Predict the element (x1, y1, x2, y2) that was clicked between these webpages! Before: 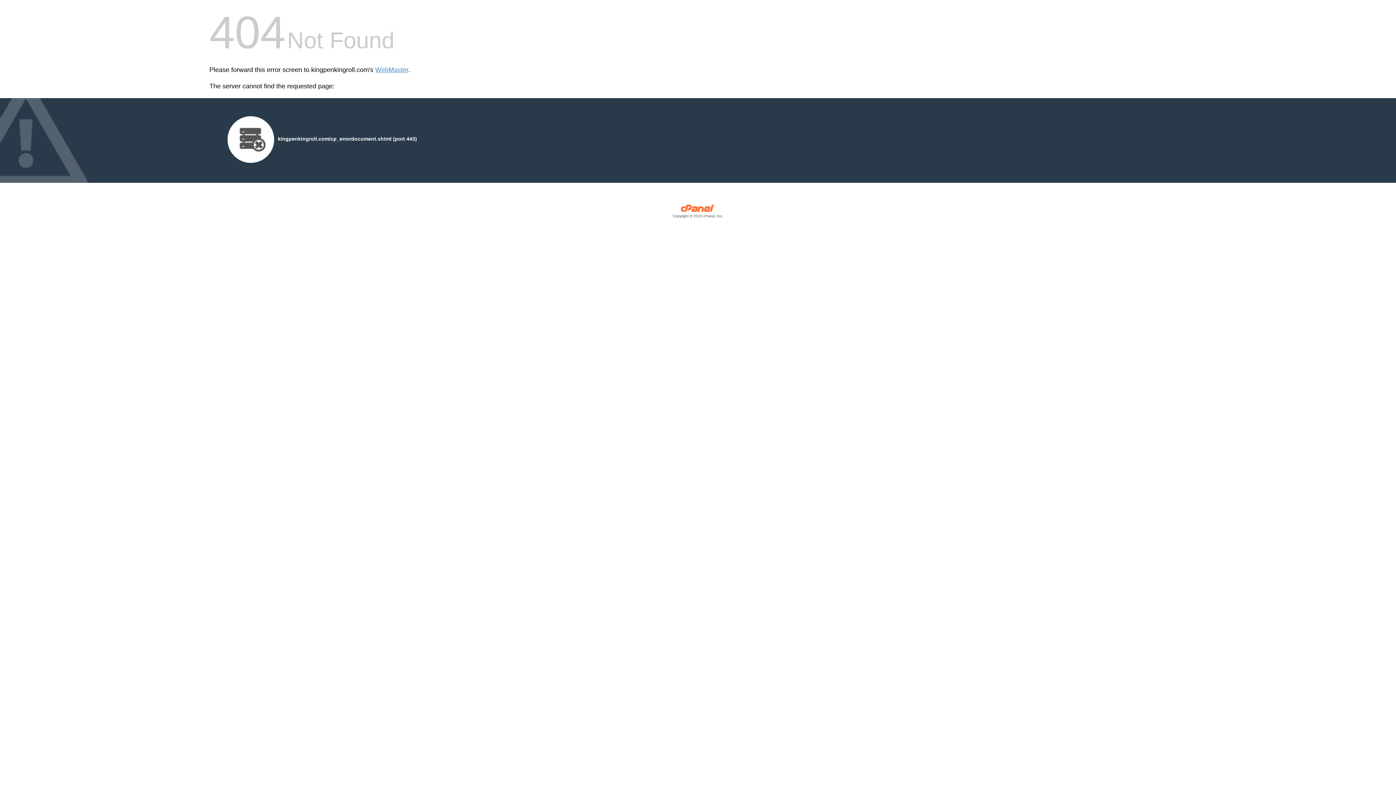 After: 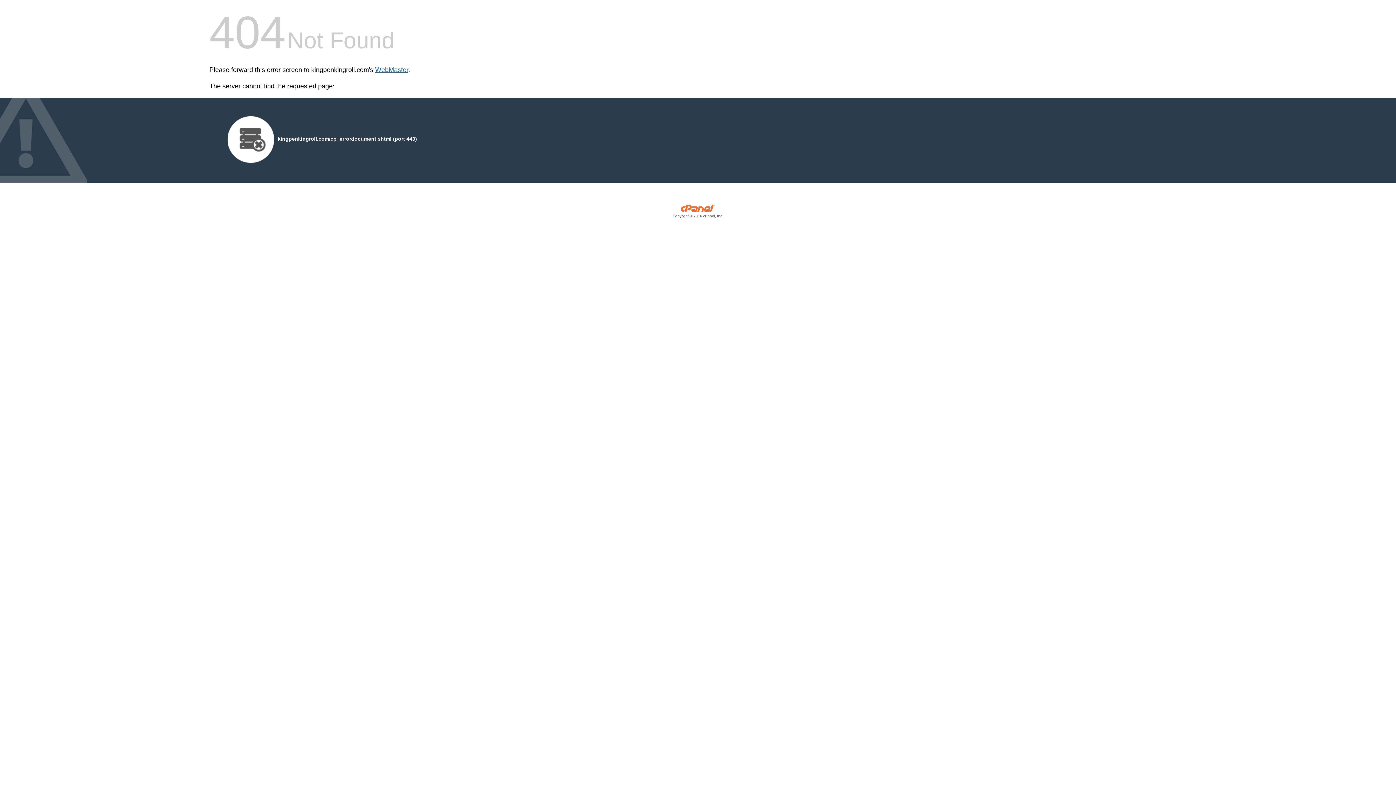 Action: bbox: (375, 66, 408, 73) label: WebMaster